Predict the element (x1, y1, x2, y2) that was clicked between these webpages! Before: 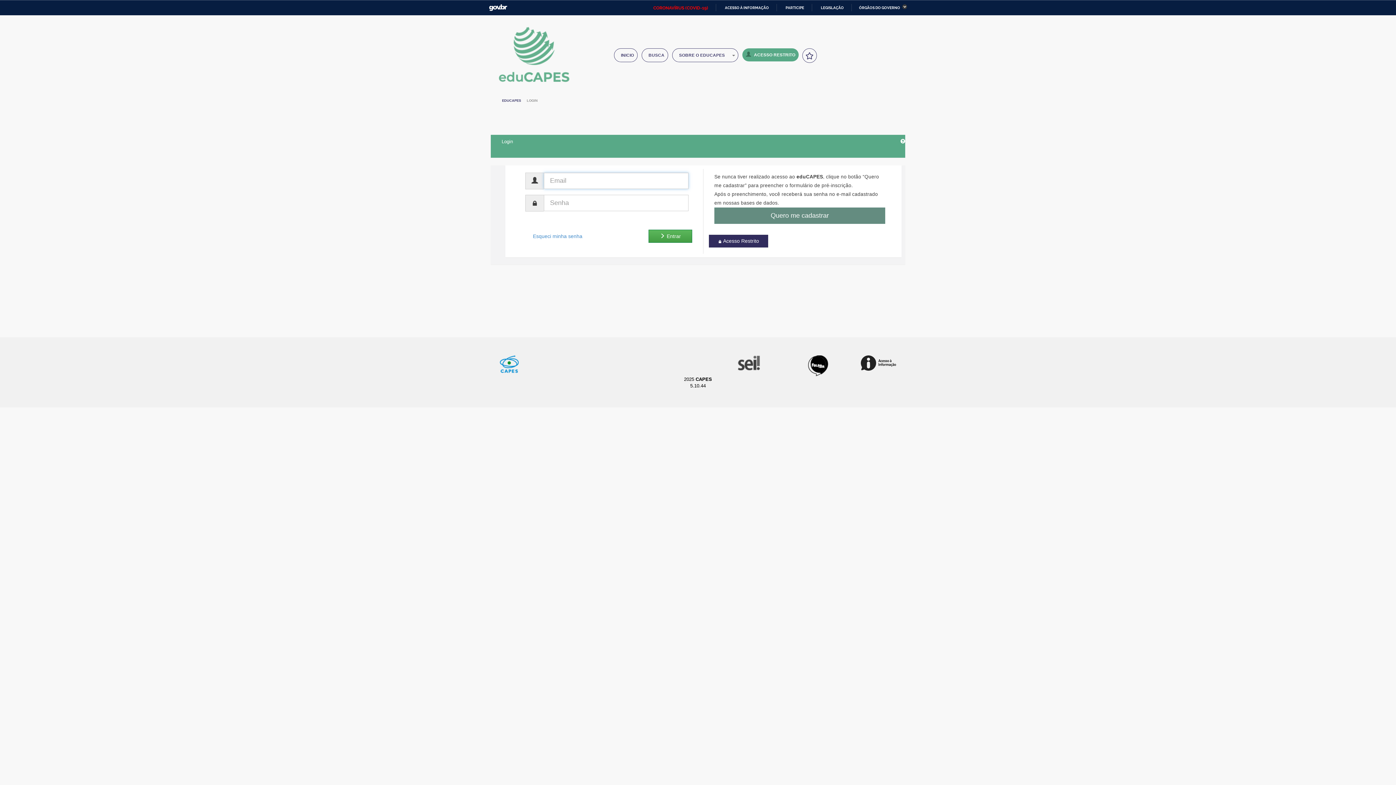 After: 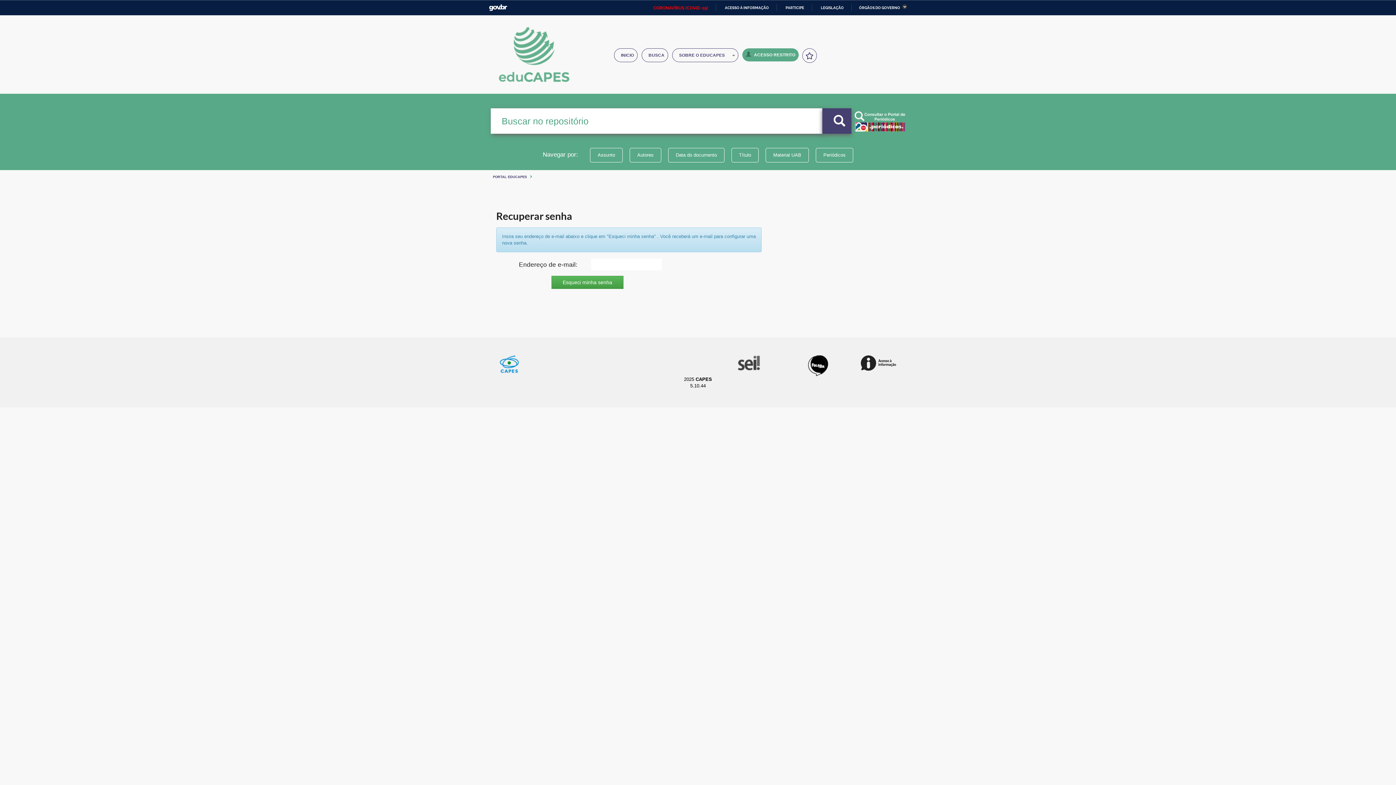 Action: label: Esqueci minha senha bbox: (521, 229, 593, 243)